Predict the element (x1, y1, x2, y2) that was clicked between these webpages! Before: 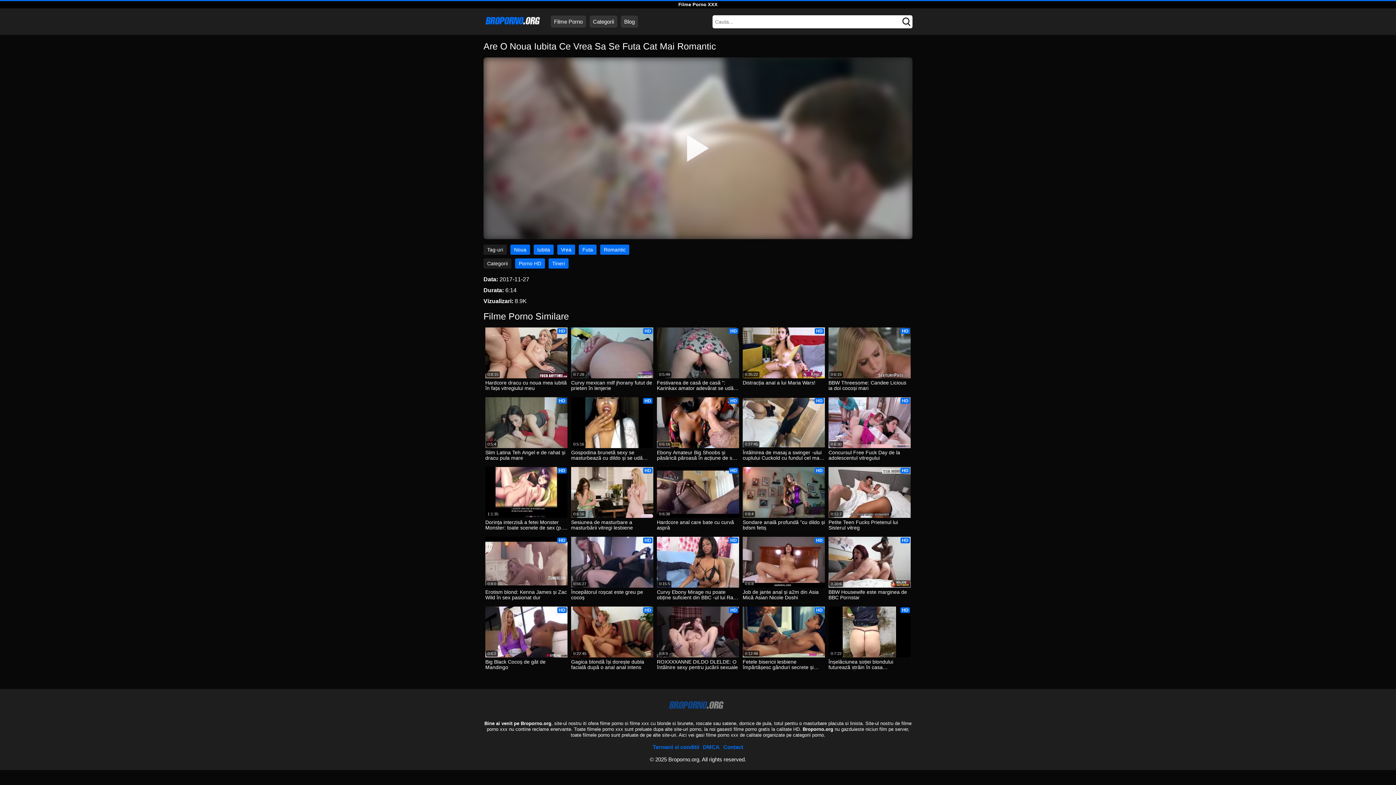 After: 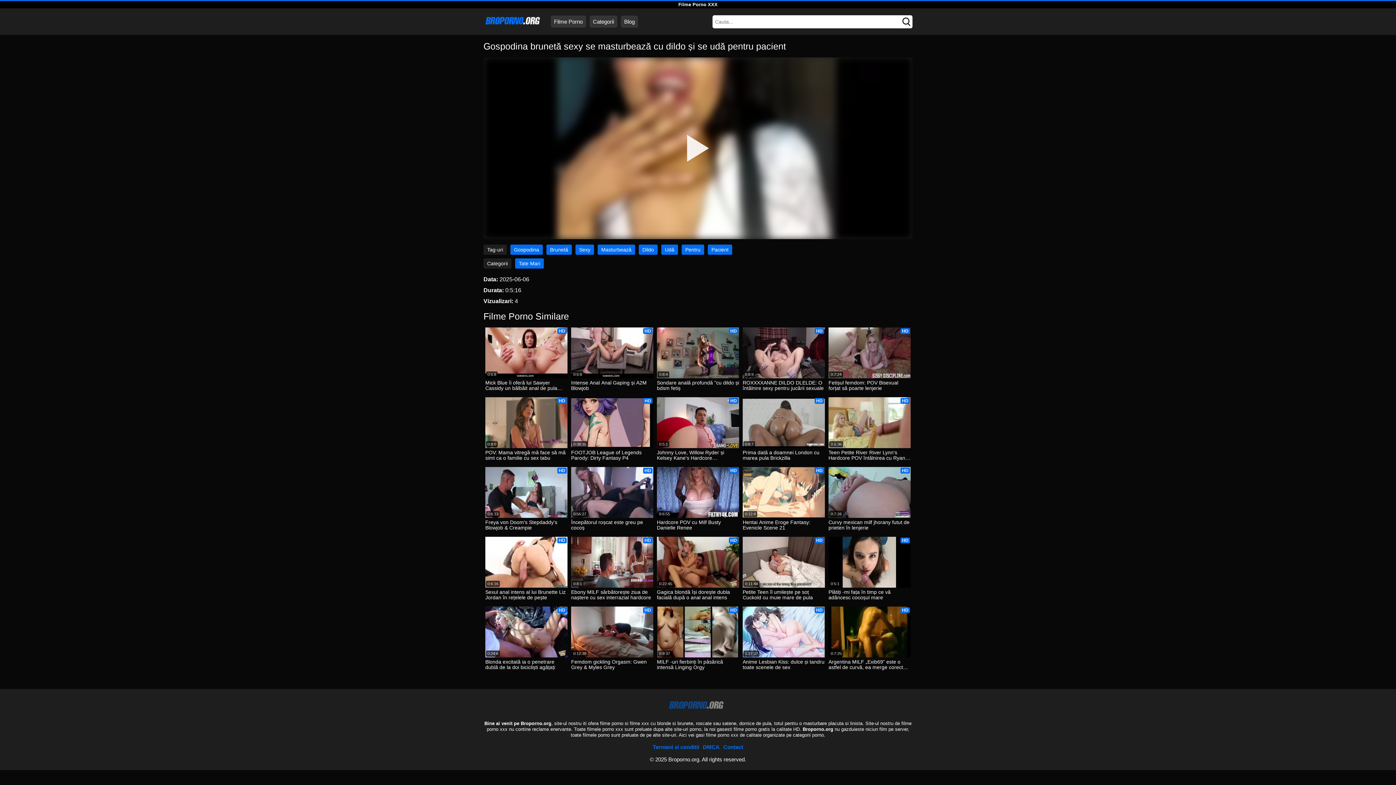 Action: bbox: (571, 450, 653, 461) label: Gospodina brunetă sexy se masturbează cu dildo și se udă pentru pacient